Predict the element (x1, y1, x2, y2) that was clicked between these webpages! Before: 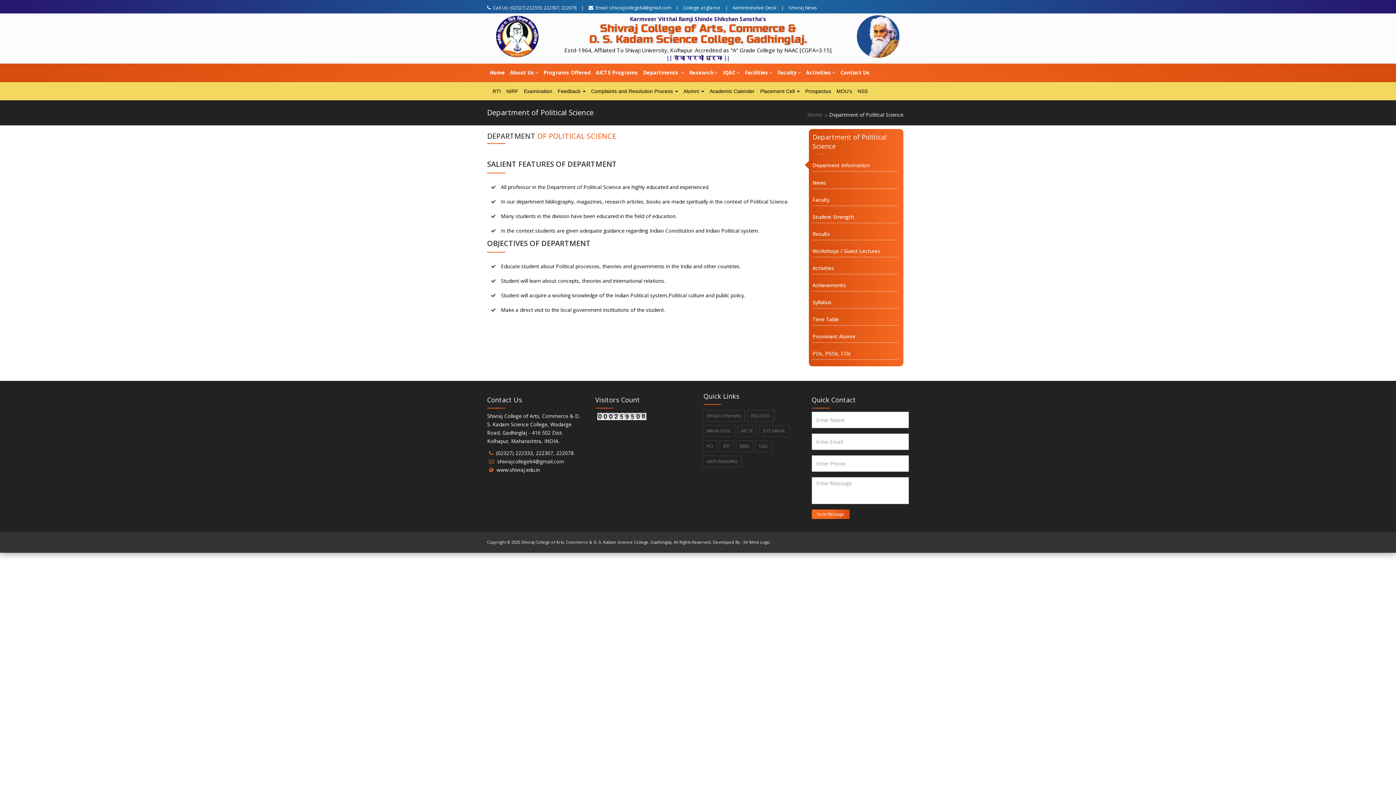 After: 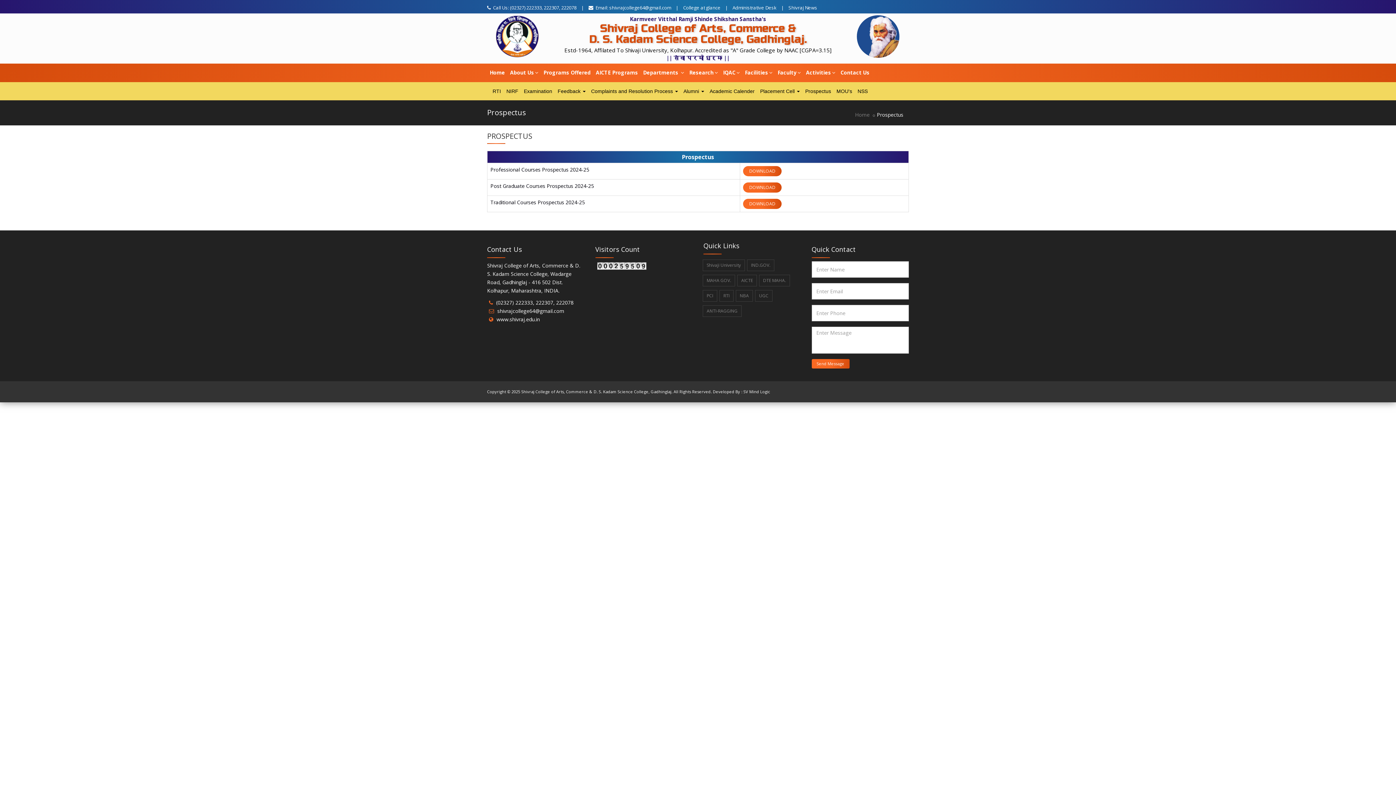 Action: label: Prospectus bbox: (805, 85, 836, 96)